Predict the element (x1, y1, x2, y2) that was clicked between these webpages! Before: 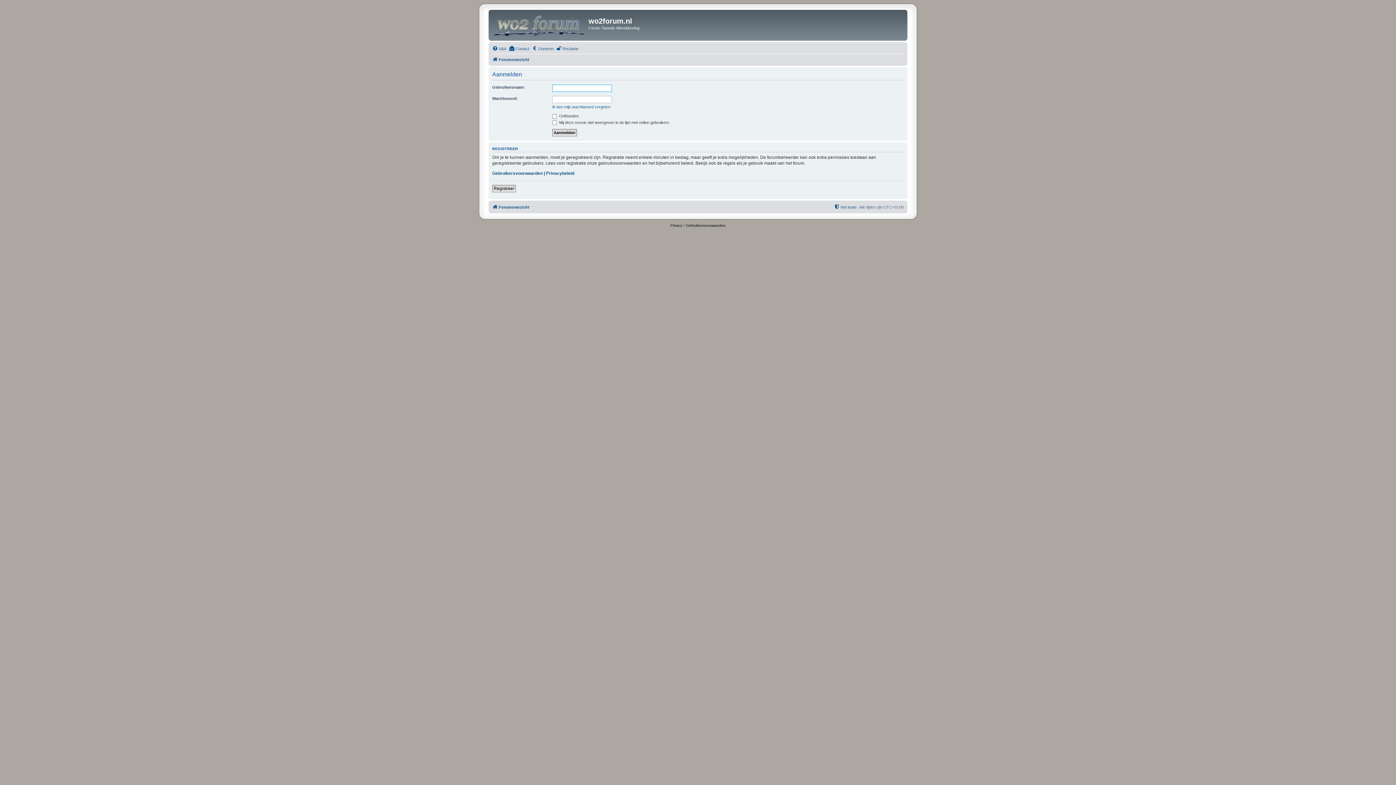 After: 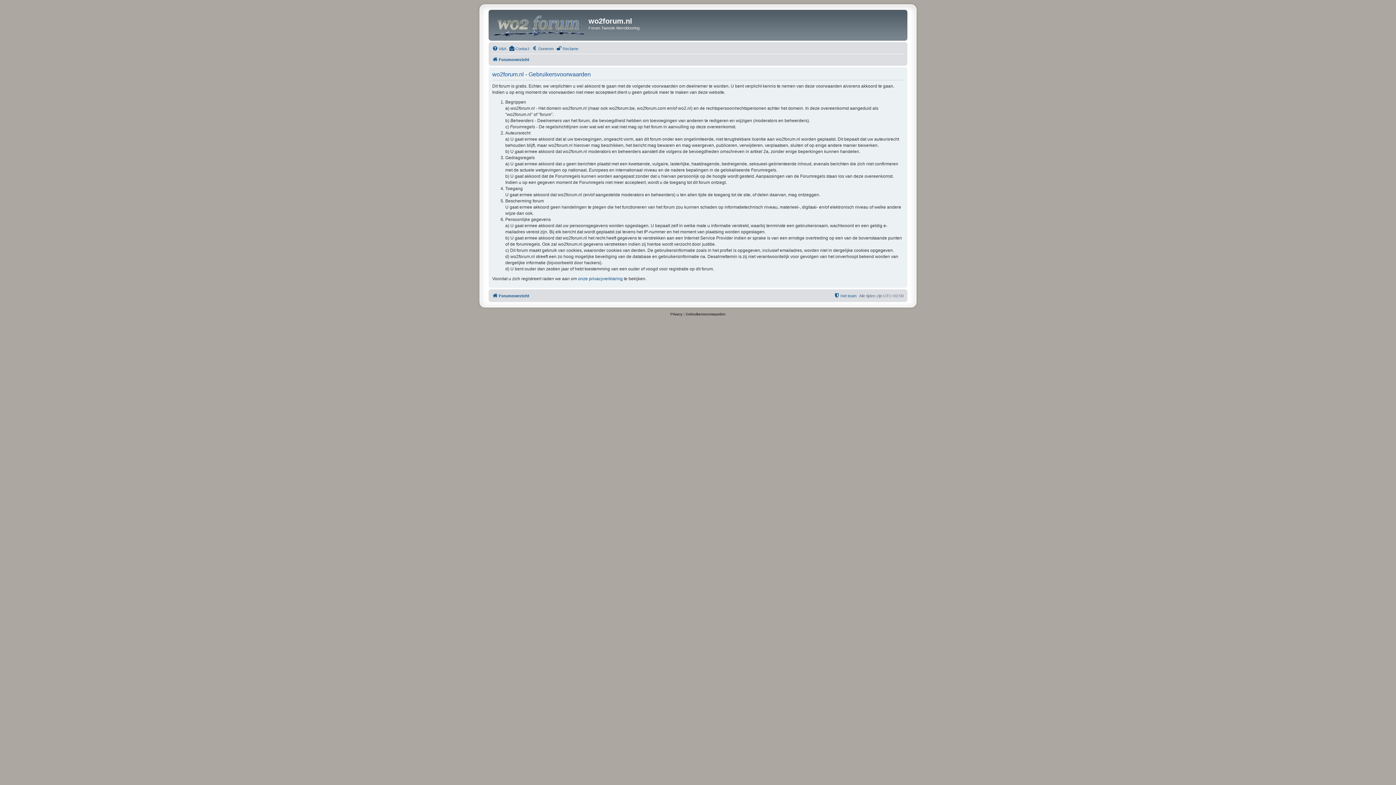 Action: bbox: (492, 170, 542, 176) label: Gebruikersvoorwaarden